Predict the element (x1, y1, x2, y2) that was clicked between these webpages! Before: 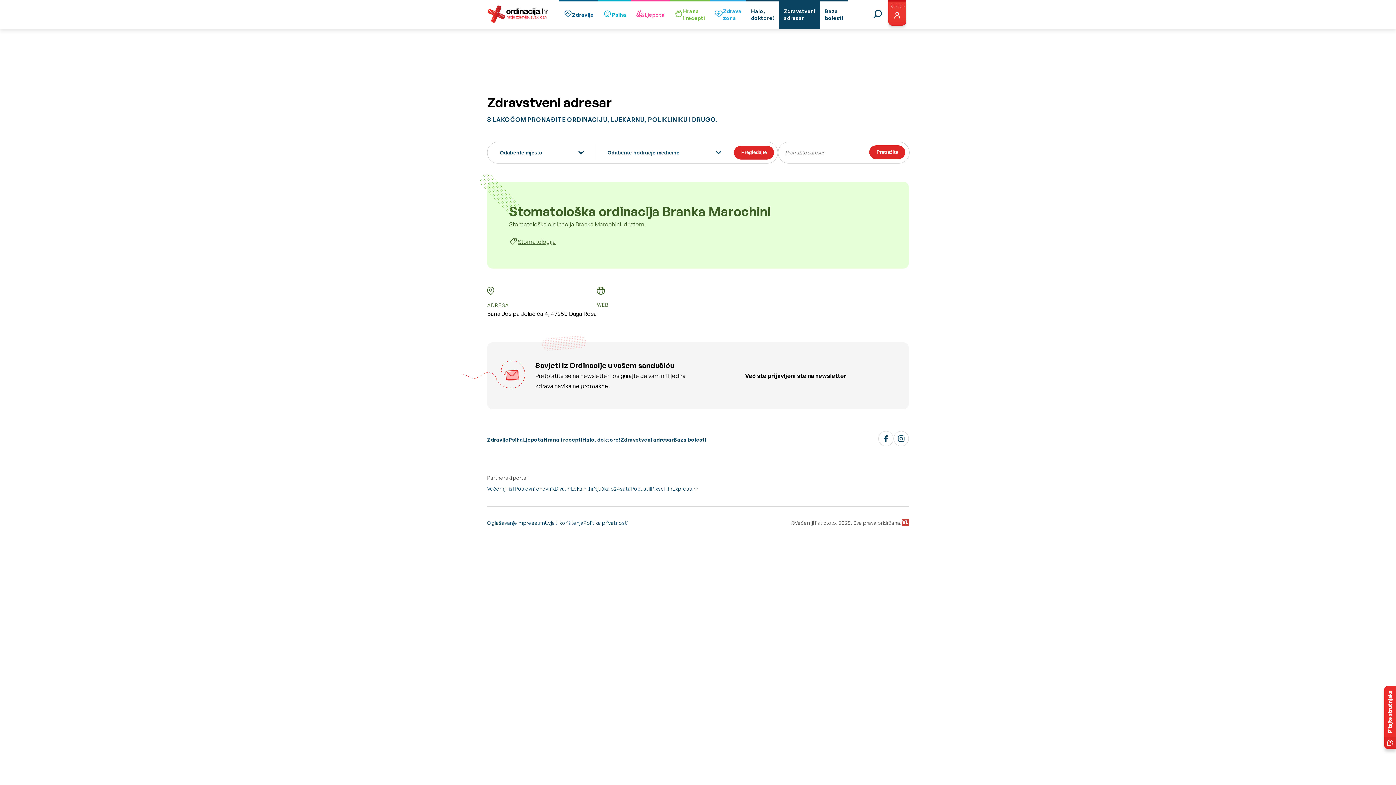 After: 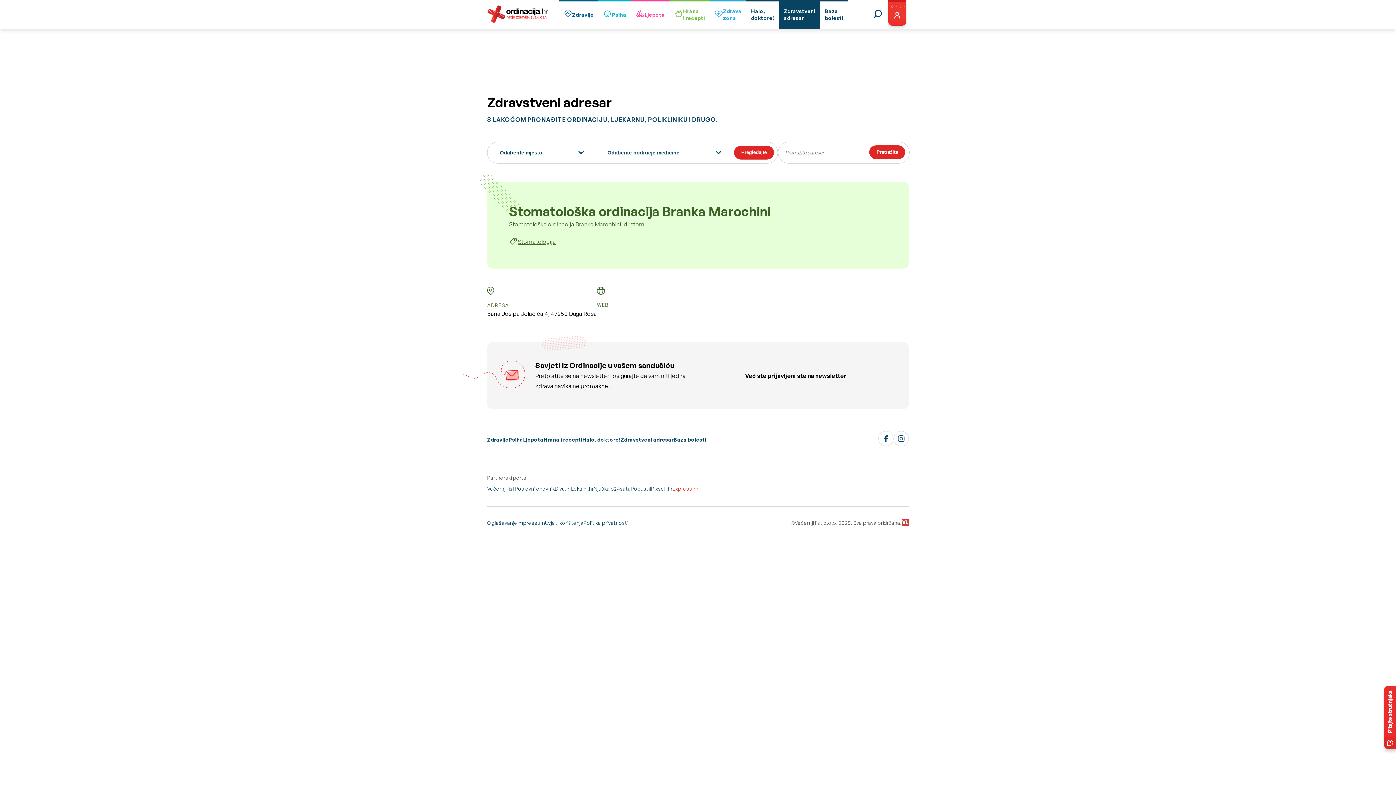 Action: bbox: (672, 485, 698, 492) label: Express.hr